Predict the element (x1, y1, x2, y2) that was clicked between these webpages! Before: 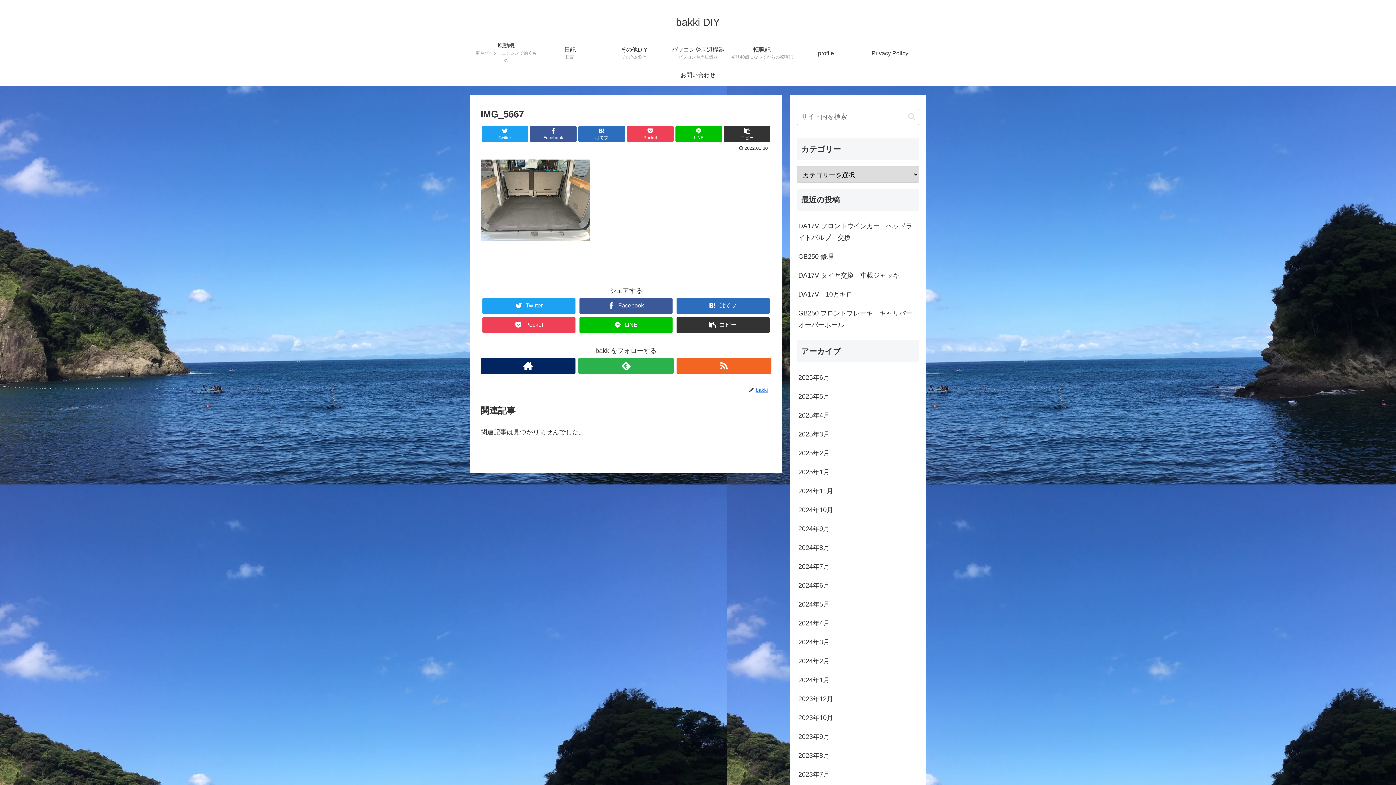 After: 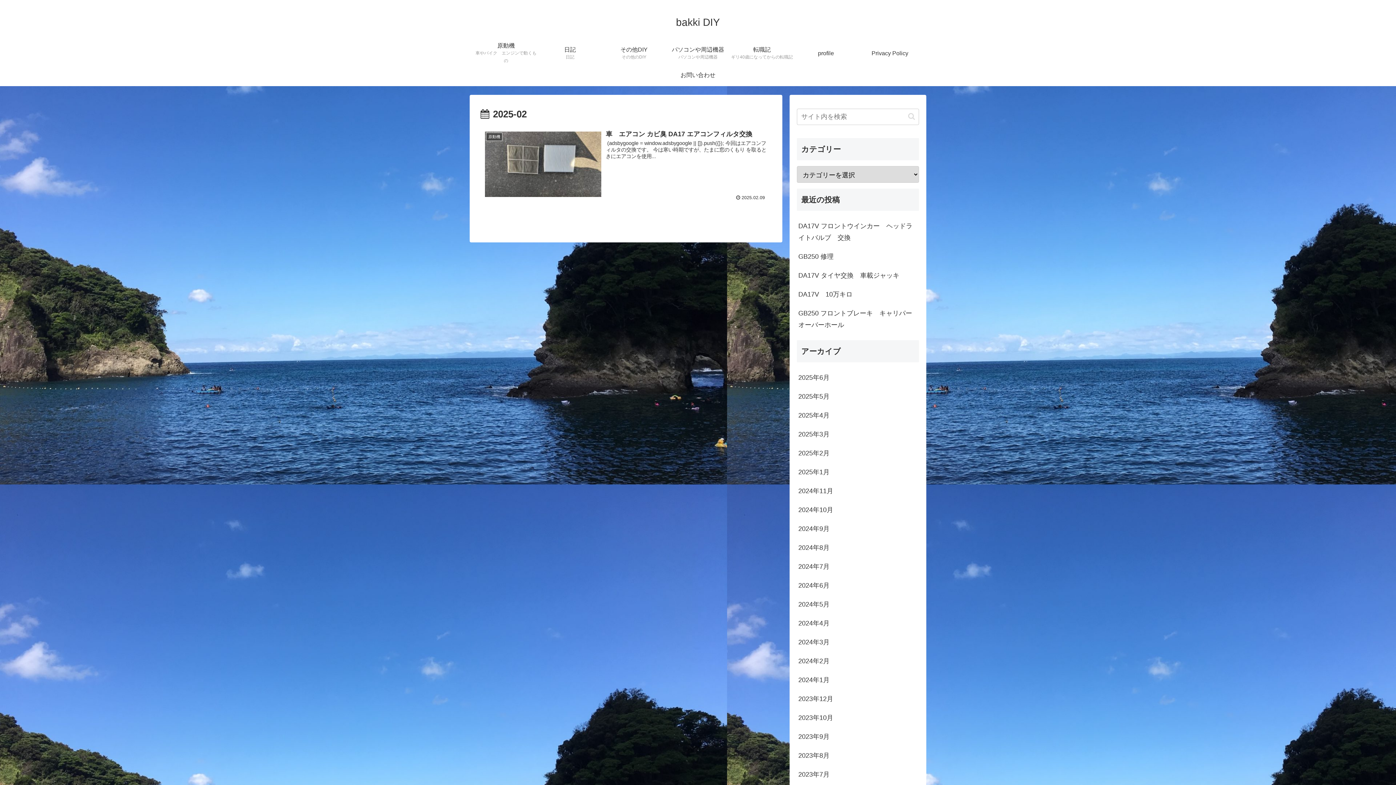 Action: label: 2025年2月 bbox: (797, 443, 919, 462)